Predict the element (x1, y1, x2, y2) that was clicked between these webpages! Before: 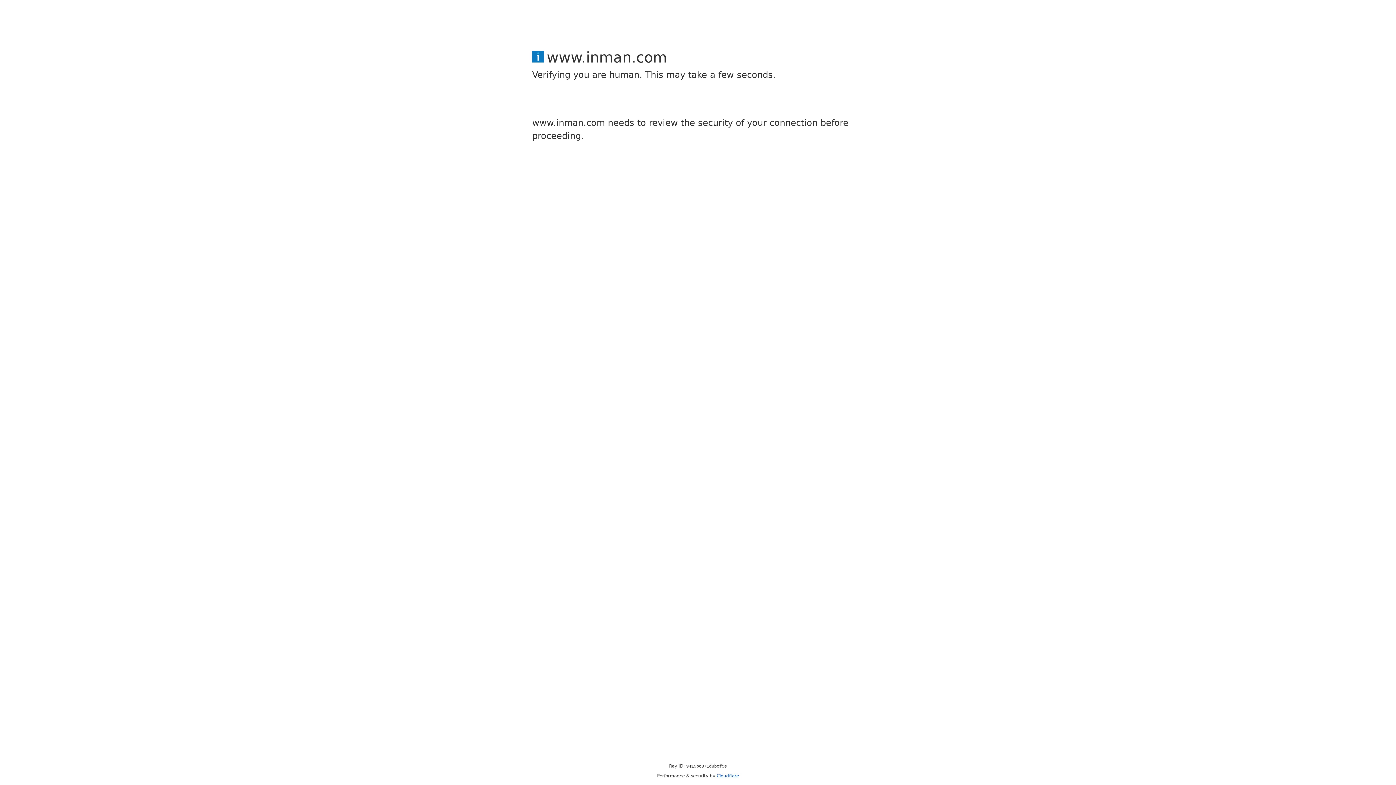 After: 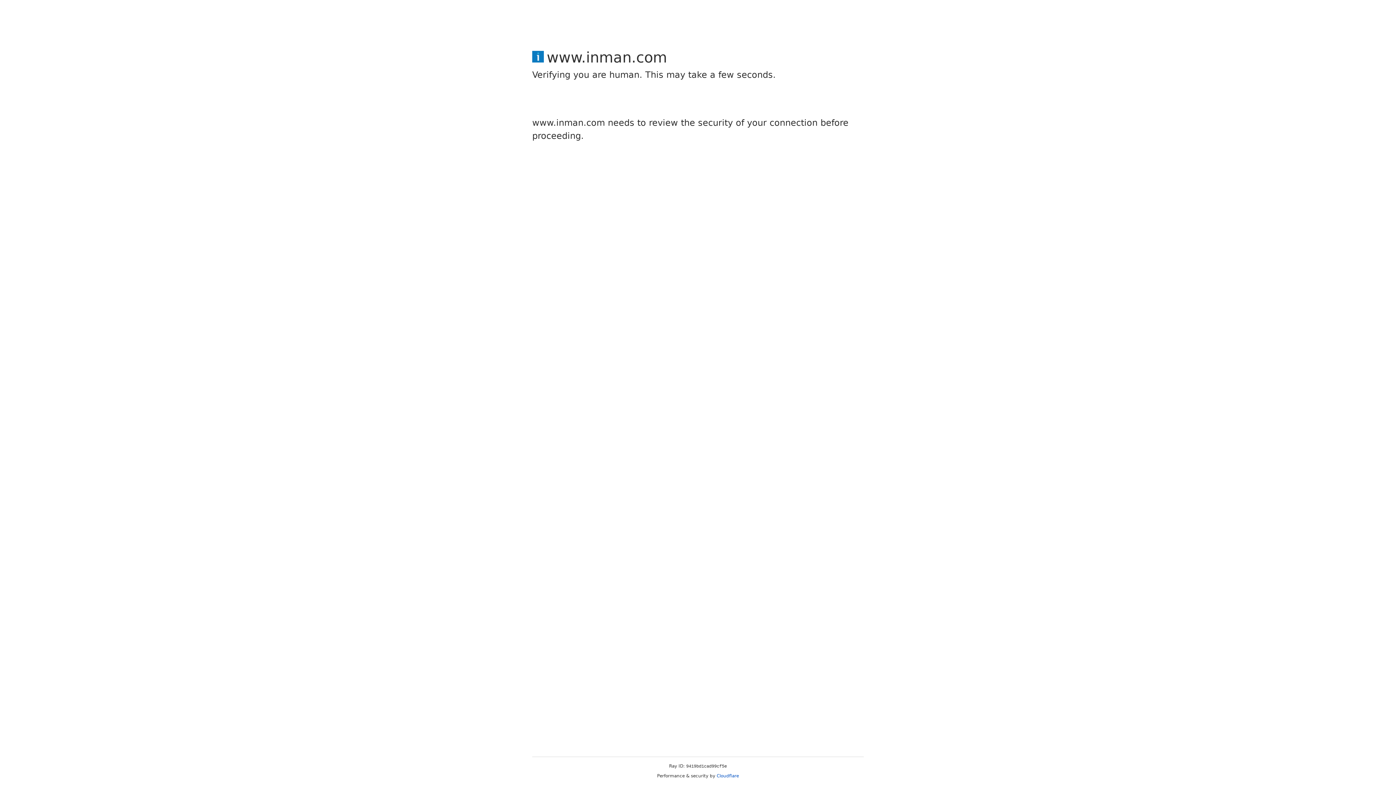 Action: label: Cloudflare bbox: (716, 773, 739, 778)